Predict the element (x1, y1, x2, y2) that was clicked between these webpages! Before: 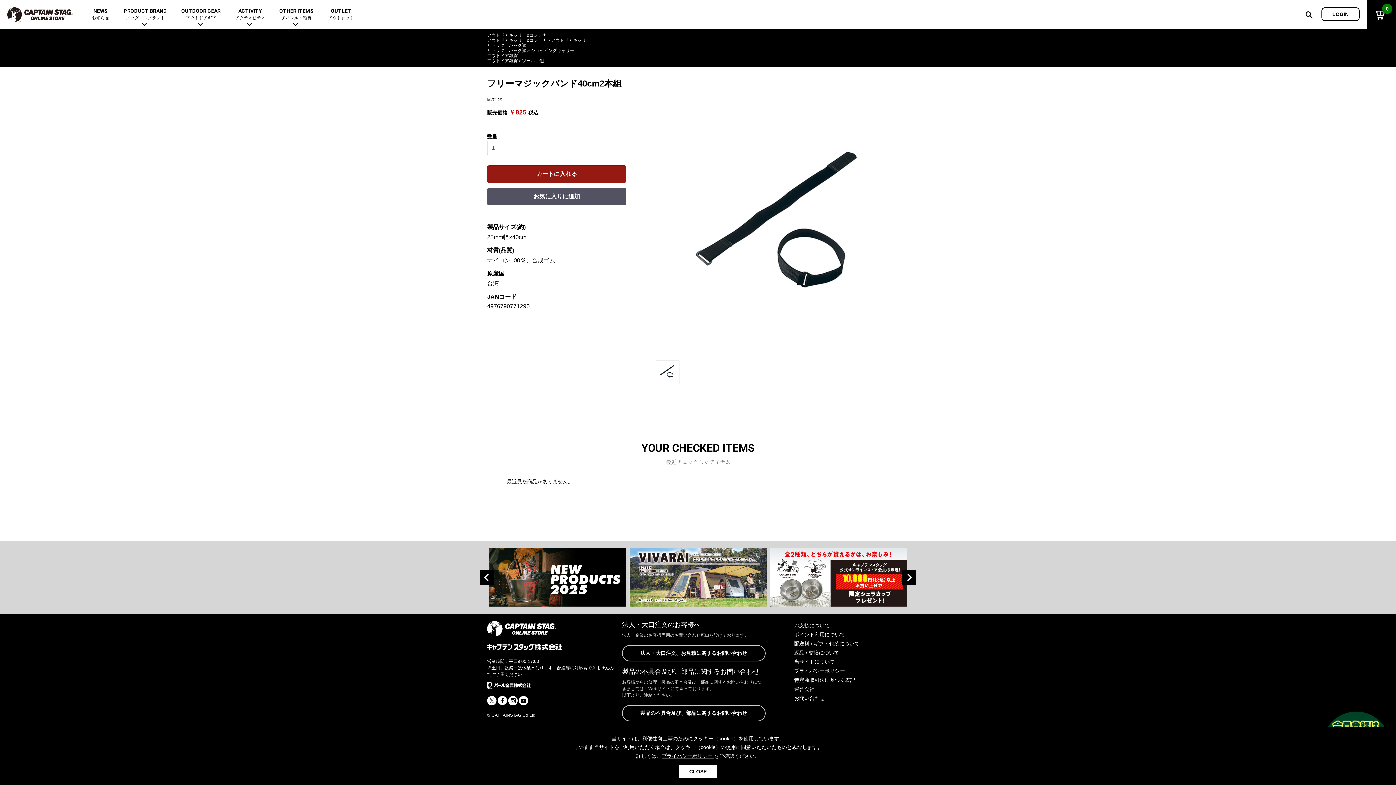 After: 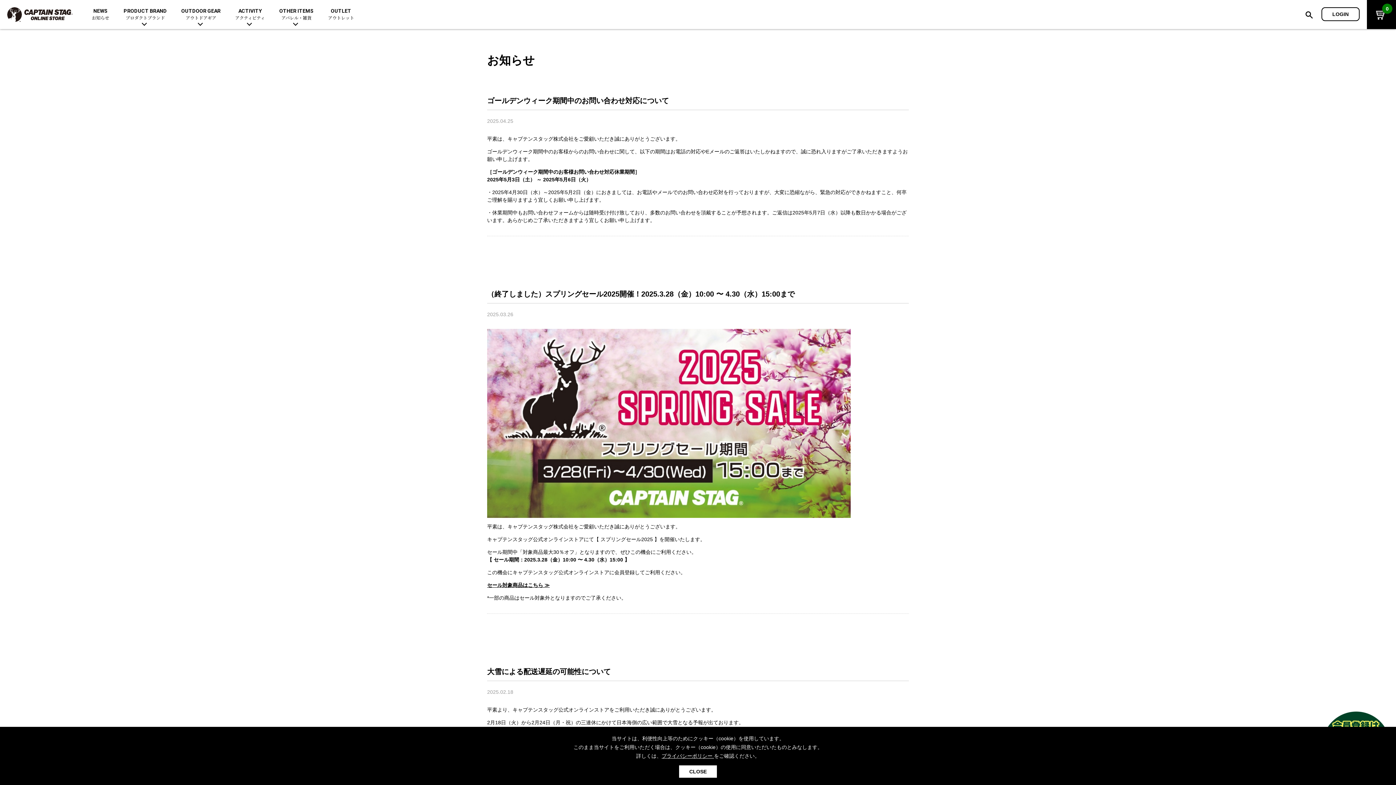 Action: label: NEWS
お知らせ bbox: (86, 0, 114, 29)